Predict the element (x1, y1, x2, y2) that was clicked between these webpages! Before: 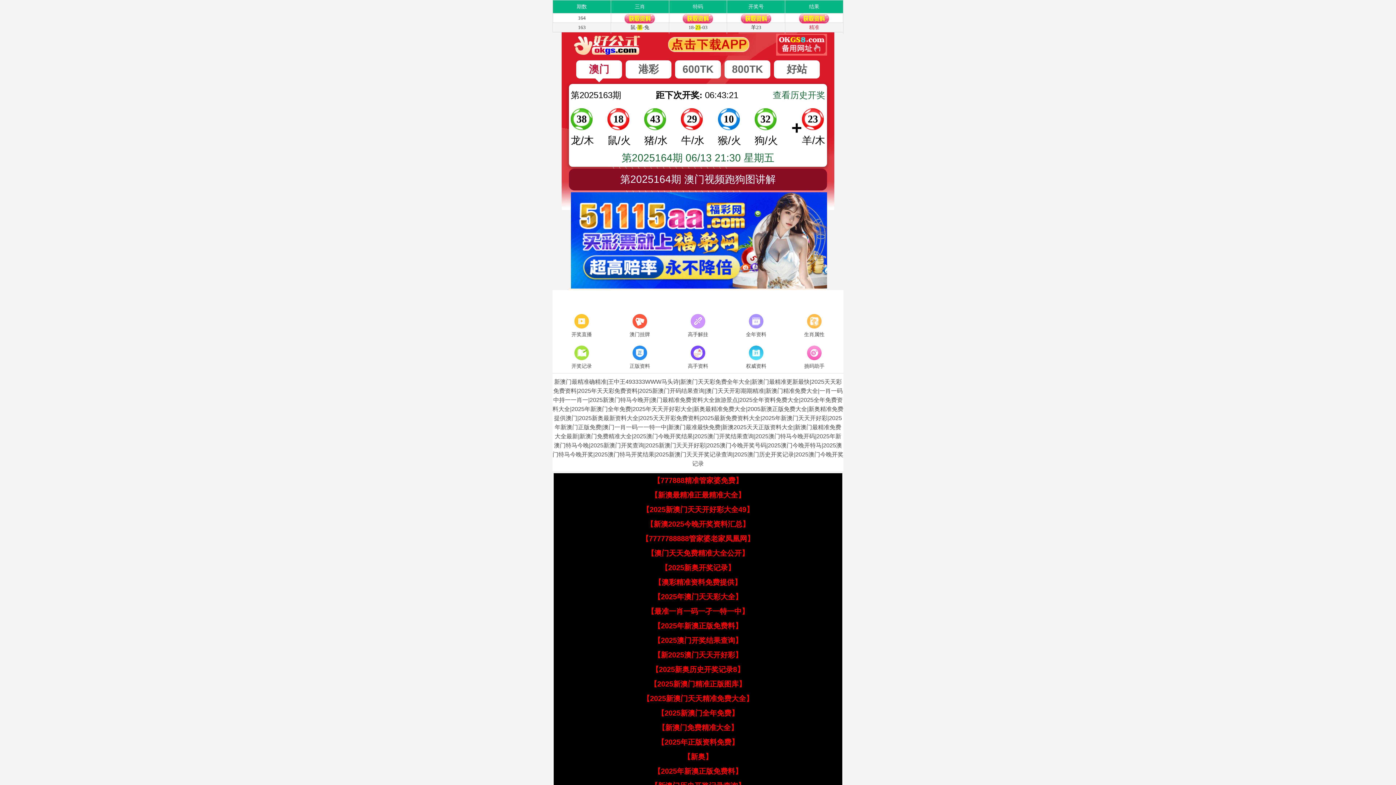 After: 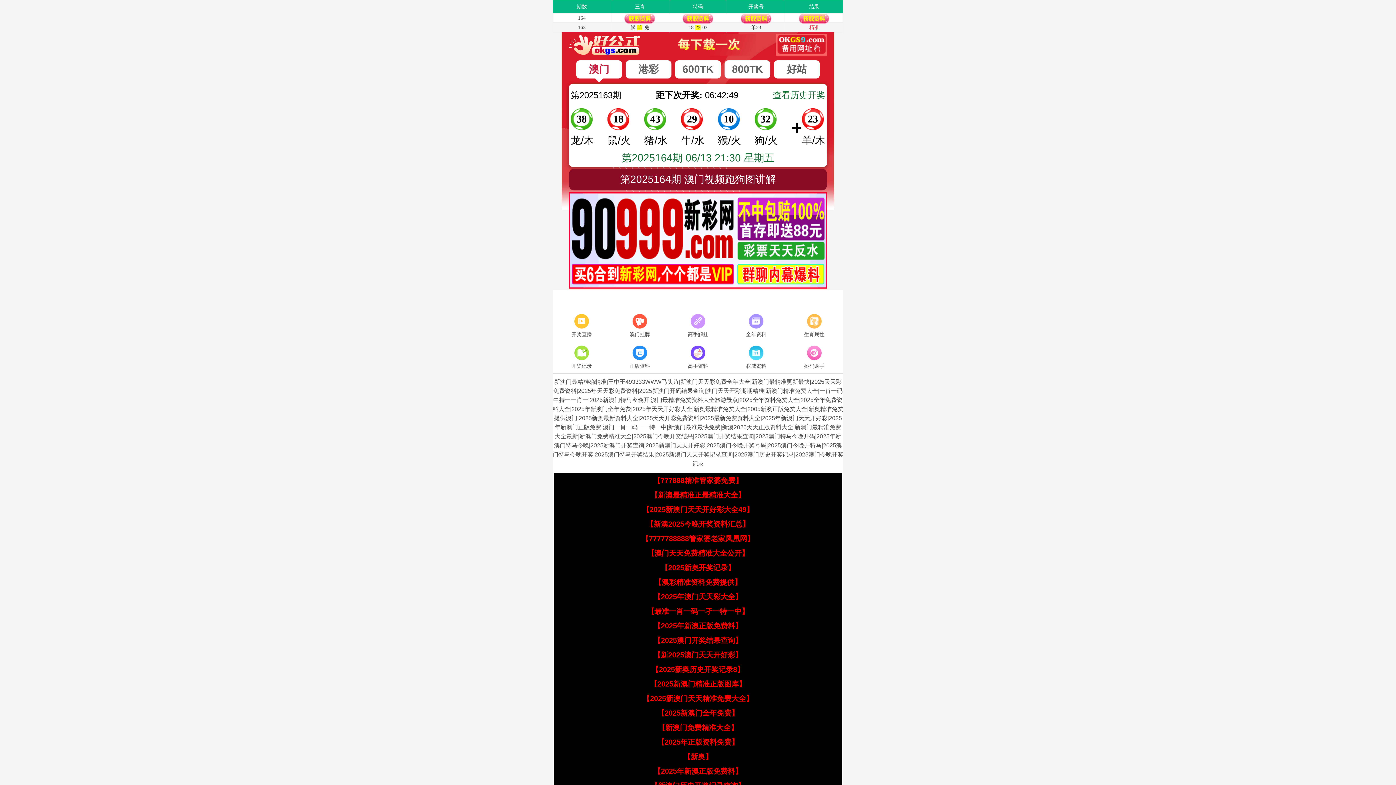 Action: label: 【2025新澳门全年免费】 bbox: (657, 709, 738, 717)